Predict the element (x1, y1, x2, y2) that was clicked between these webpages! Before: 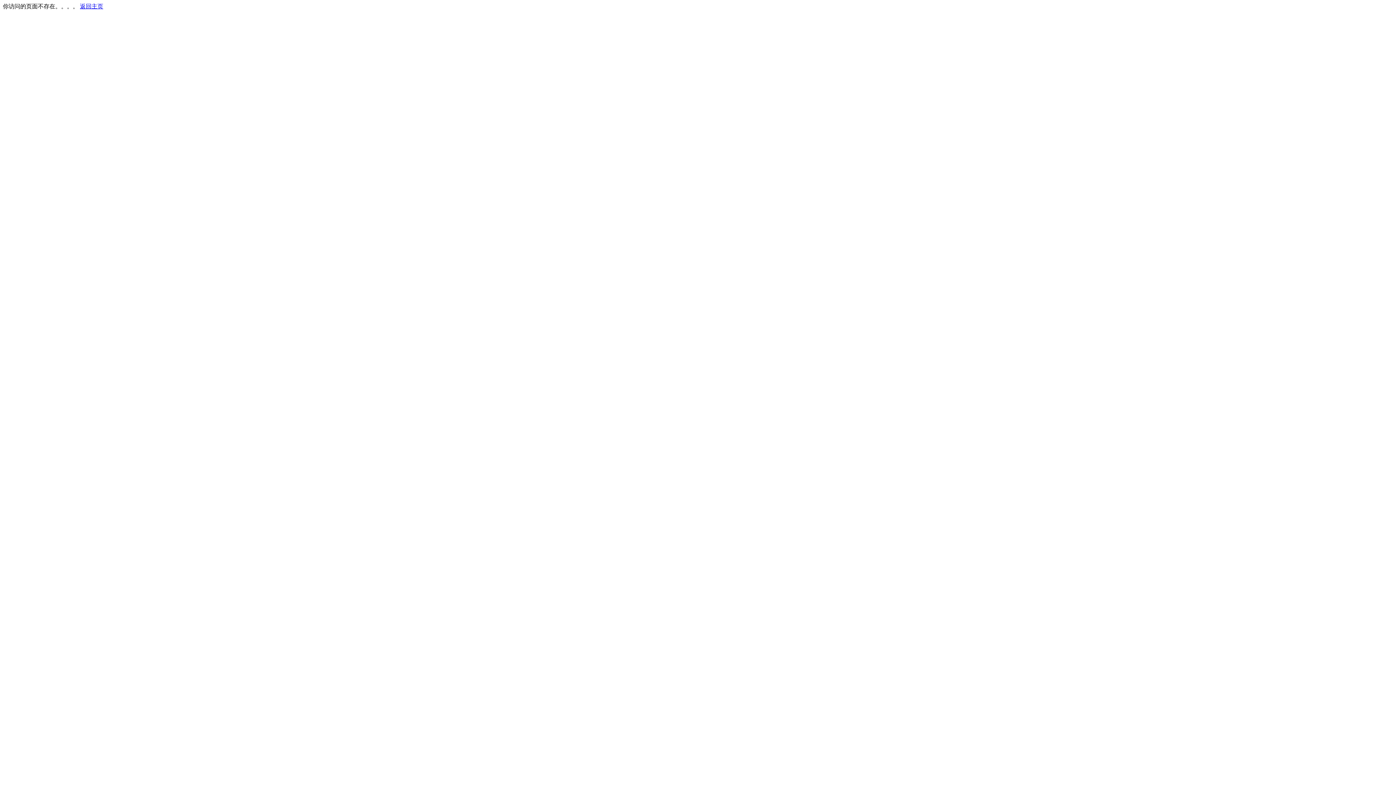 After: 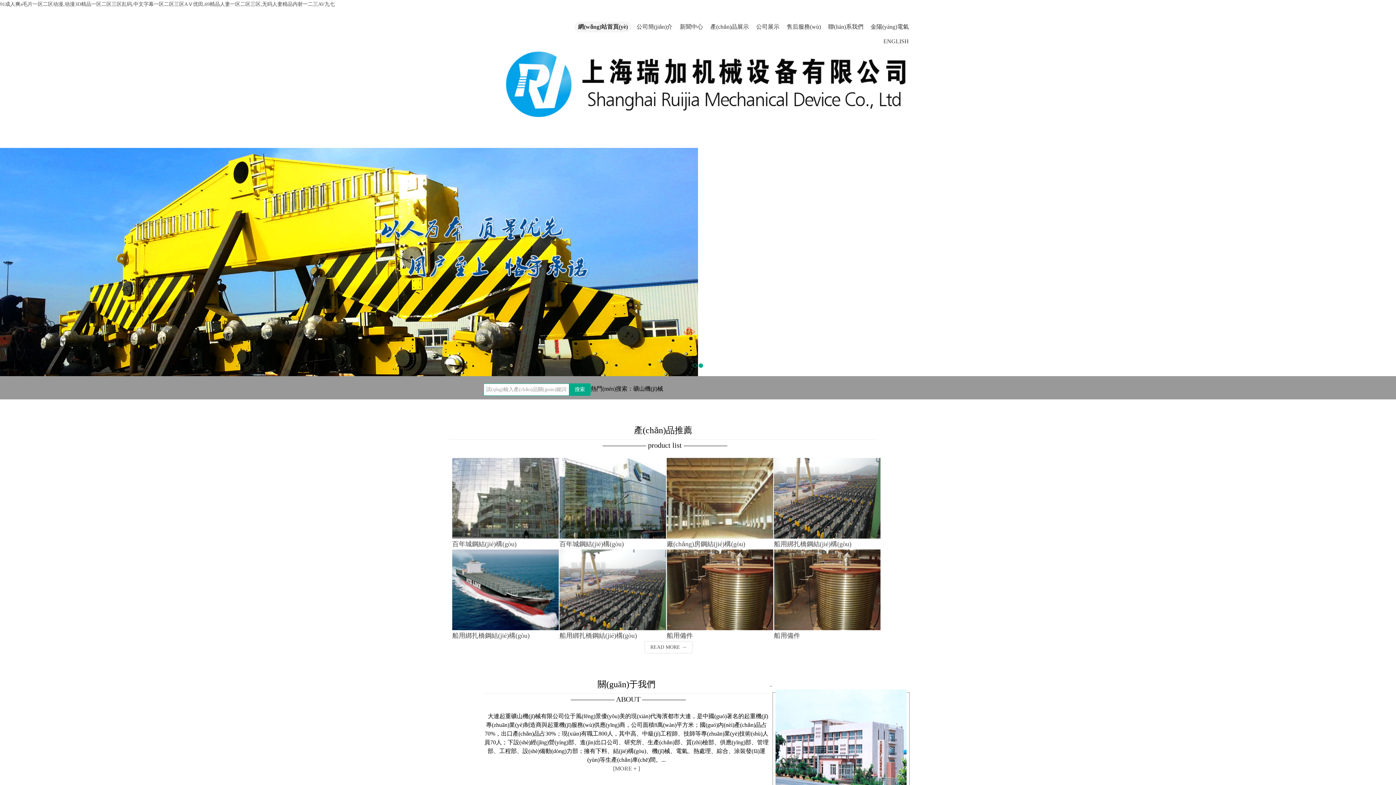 Action: bbox: (80, 3, 103, 9) label: 返回主页